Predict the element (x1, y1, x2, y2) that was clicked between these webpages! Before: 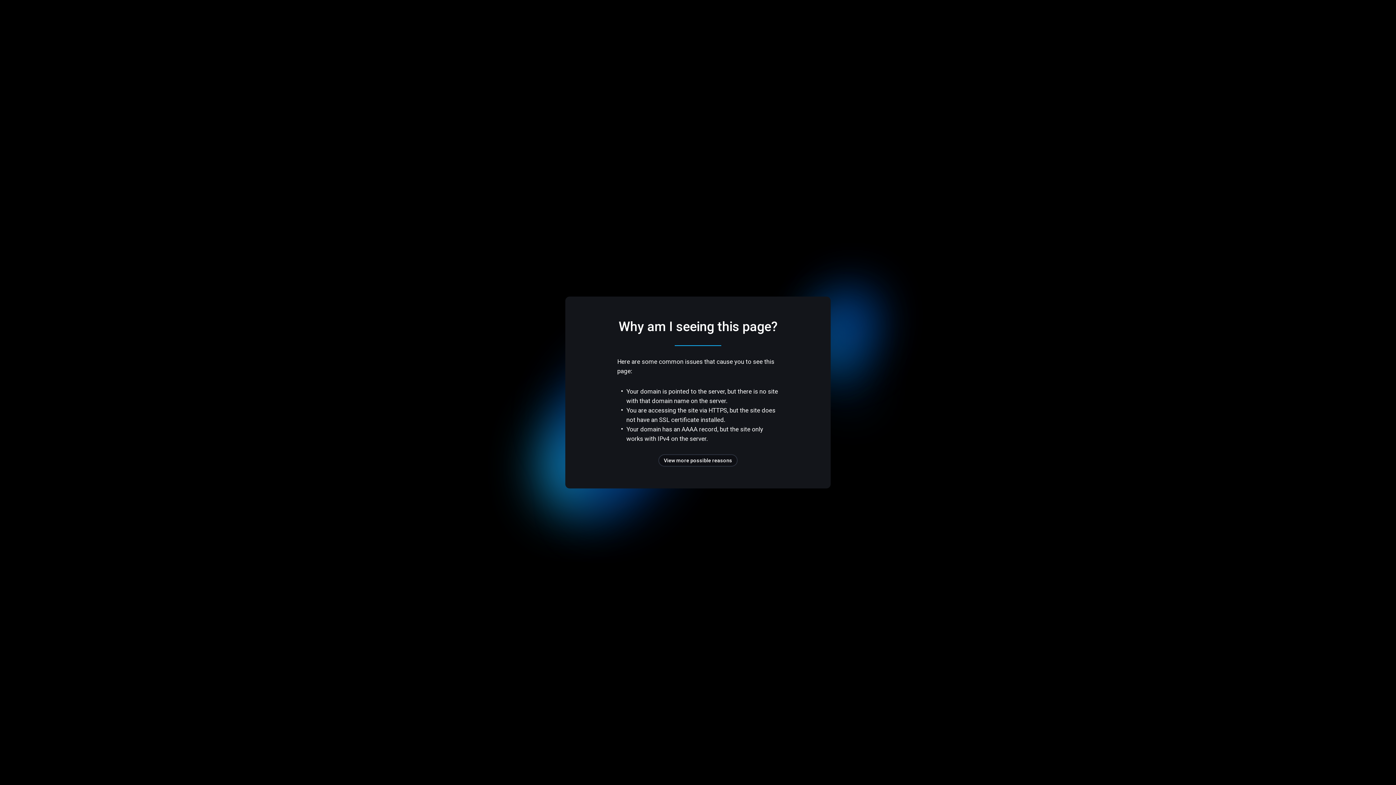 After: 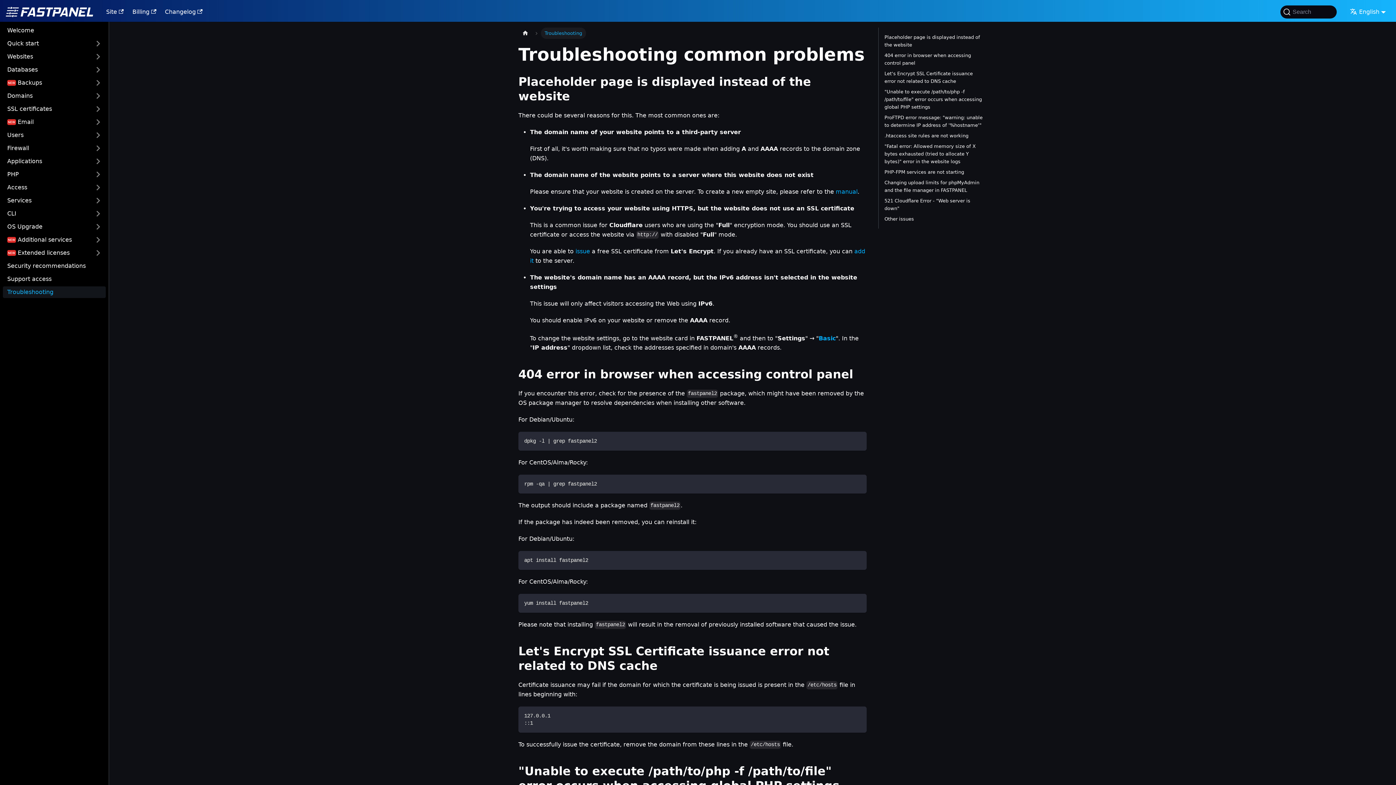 Action: label: View more possible reasons bbox: (658, 454, 737, 466)